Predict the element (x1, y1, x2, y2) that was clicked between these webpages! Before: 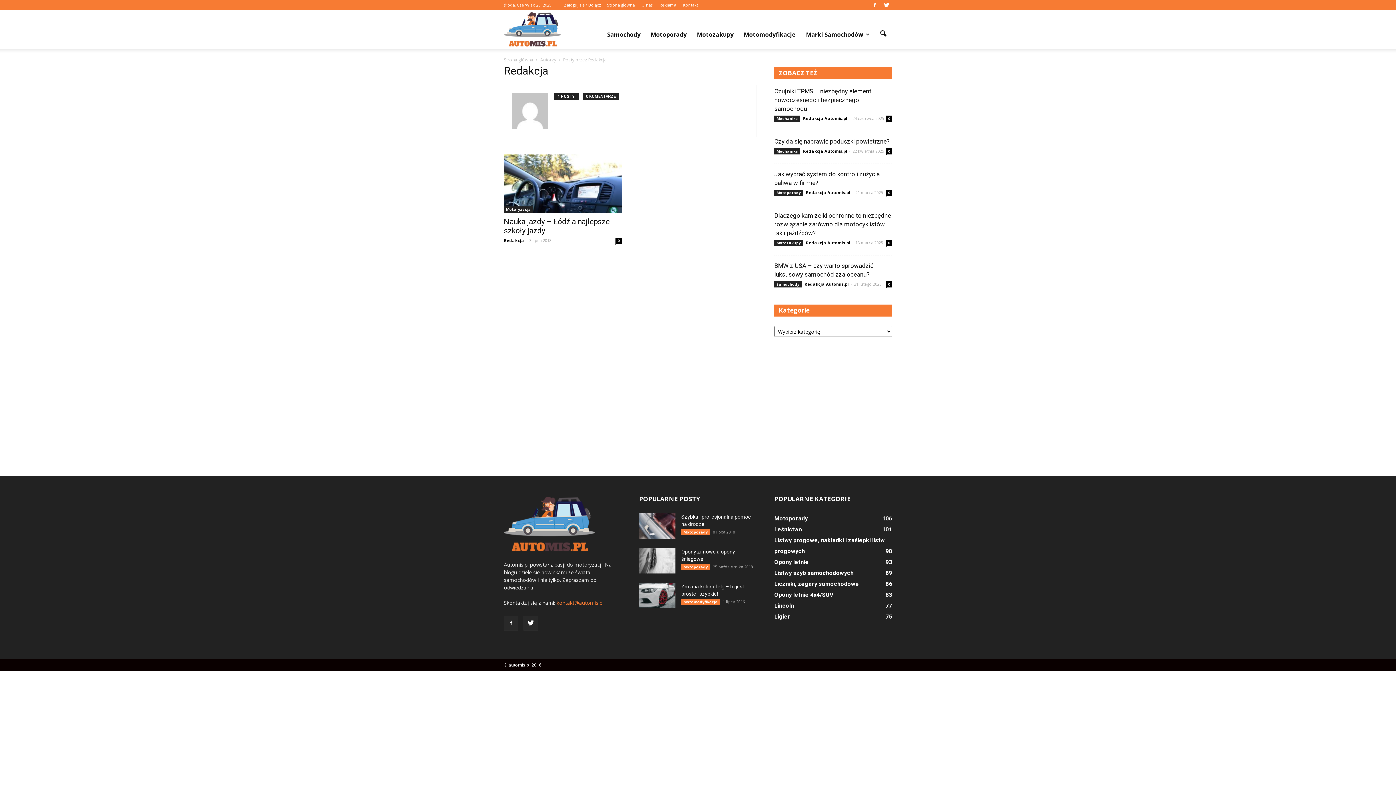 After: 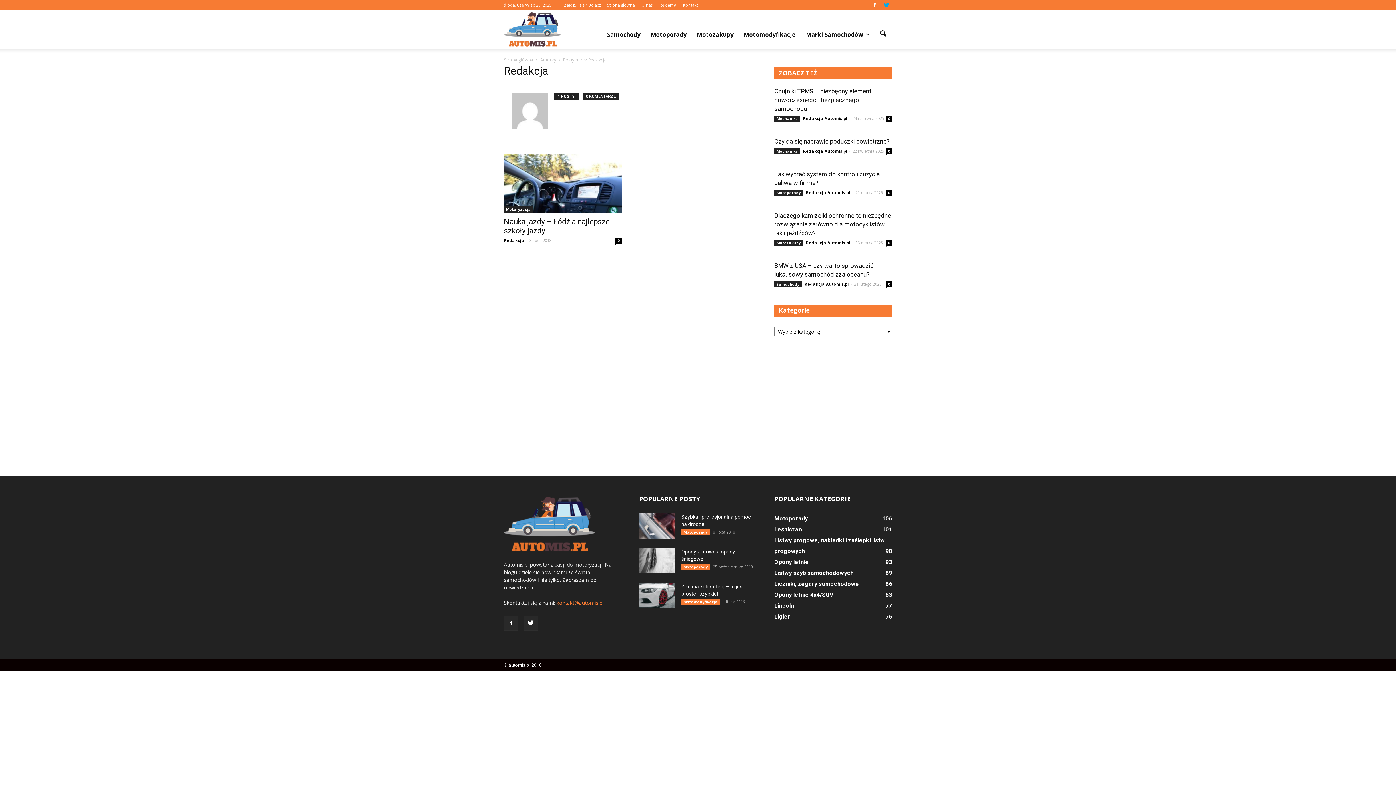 Action: bbox: (881, 0, 892, 9)